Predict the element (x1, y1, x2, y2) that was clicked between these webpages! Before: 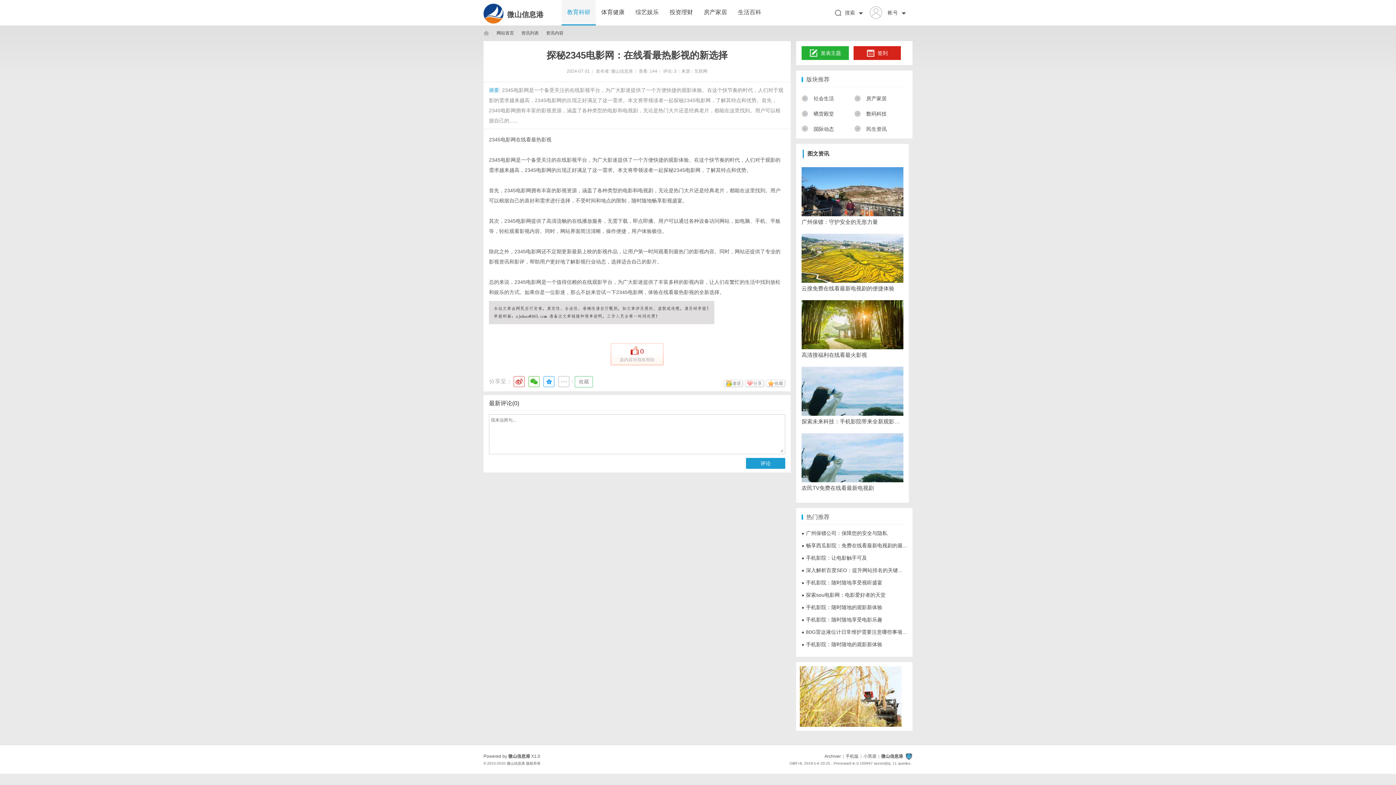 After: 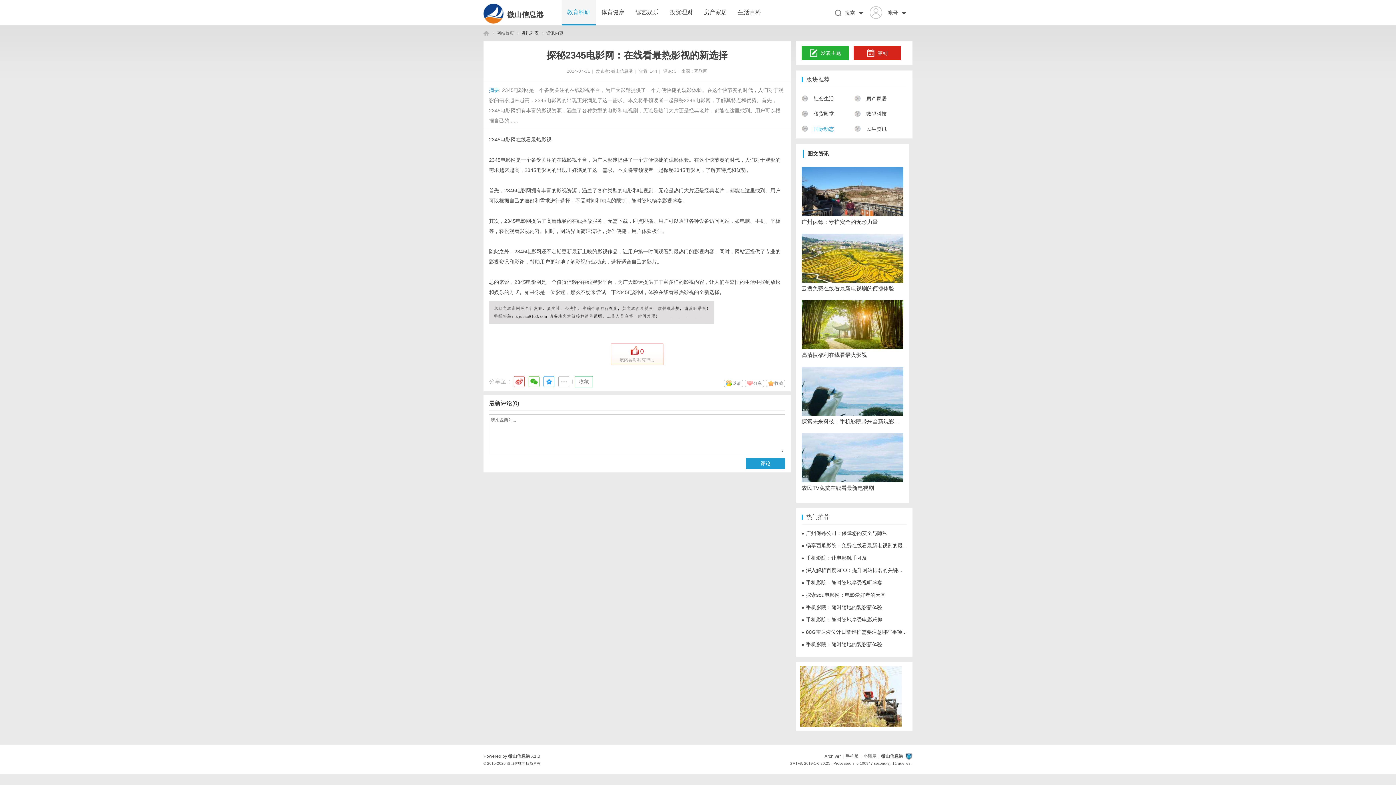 Action: bbox: (801, 126, 834, 131) label: 国际动态